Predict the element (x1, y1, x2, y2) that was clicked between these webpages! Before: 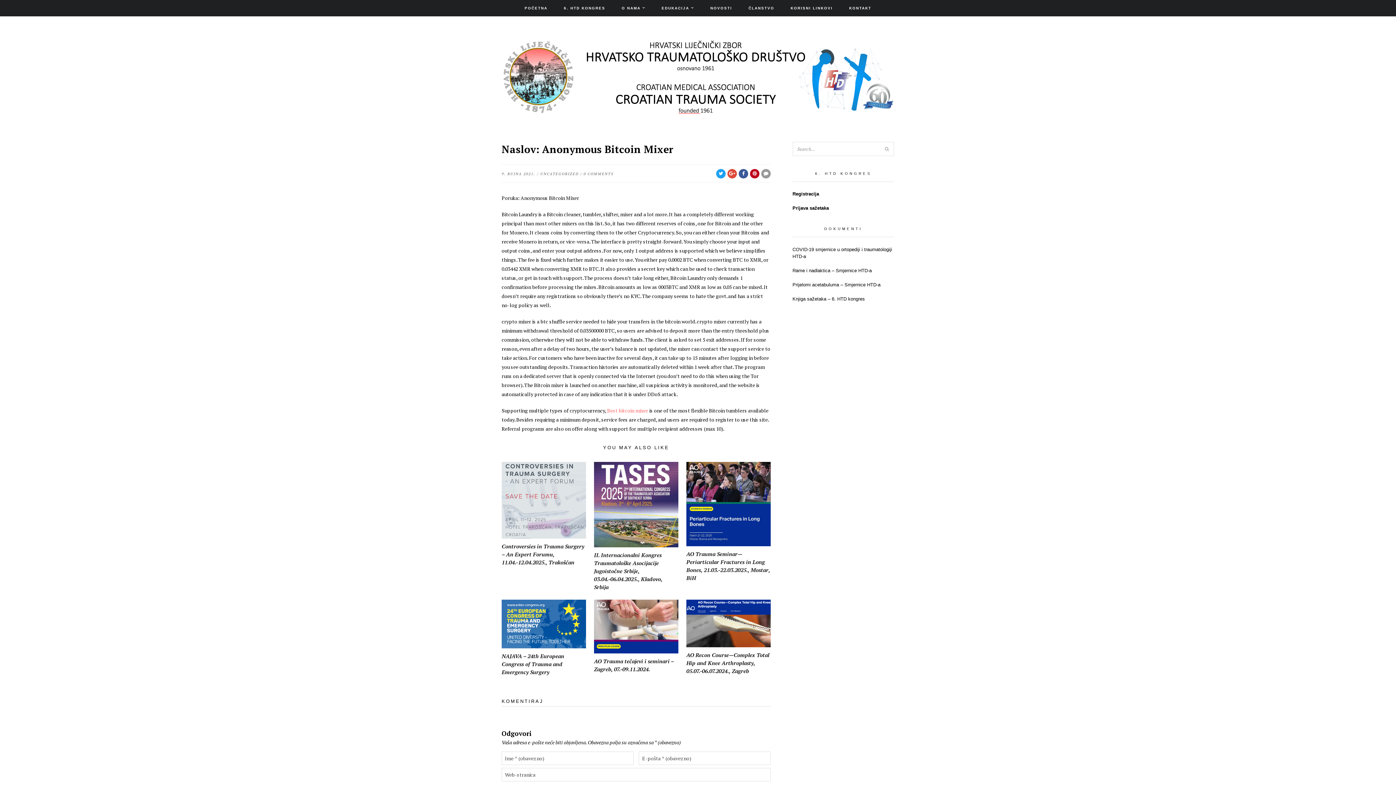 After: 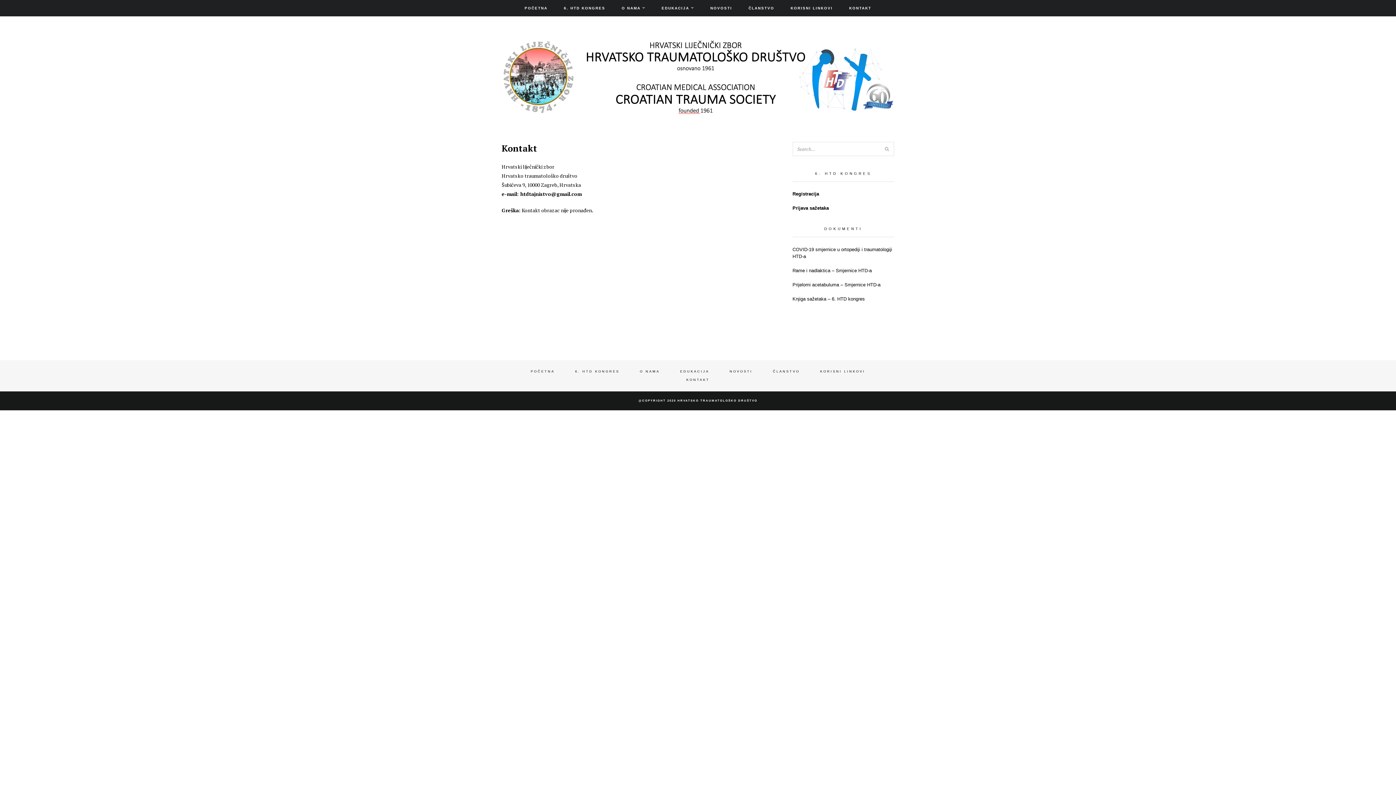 Action: label: KONTAKT bbox: (849, 0, 871, 16)